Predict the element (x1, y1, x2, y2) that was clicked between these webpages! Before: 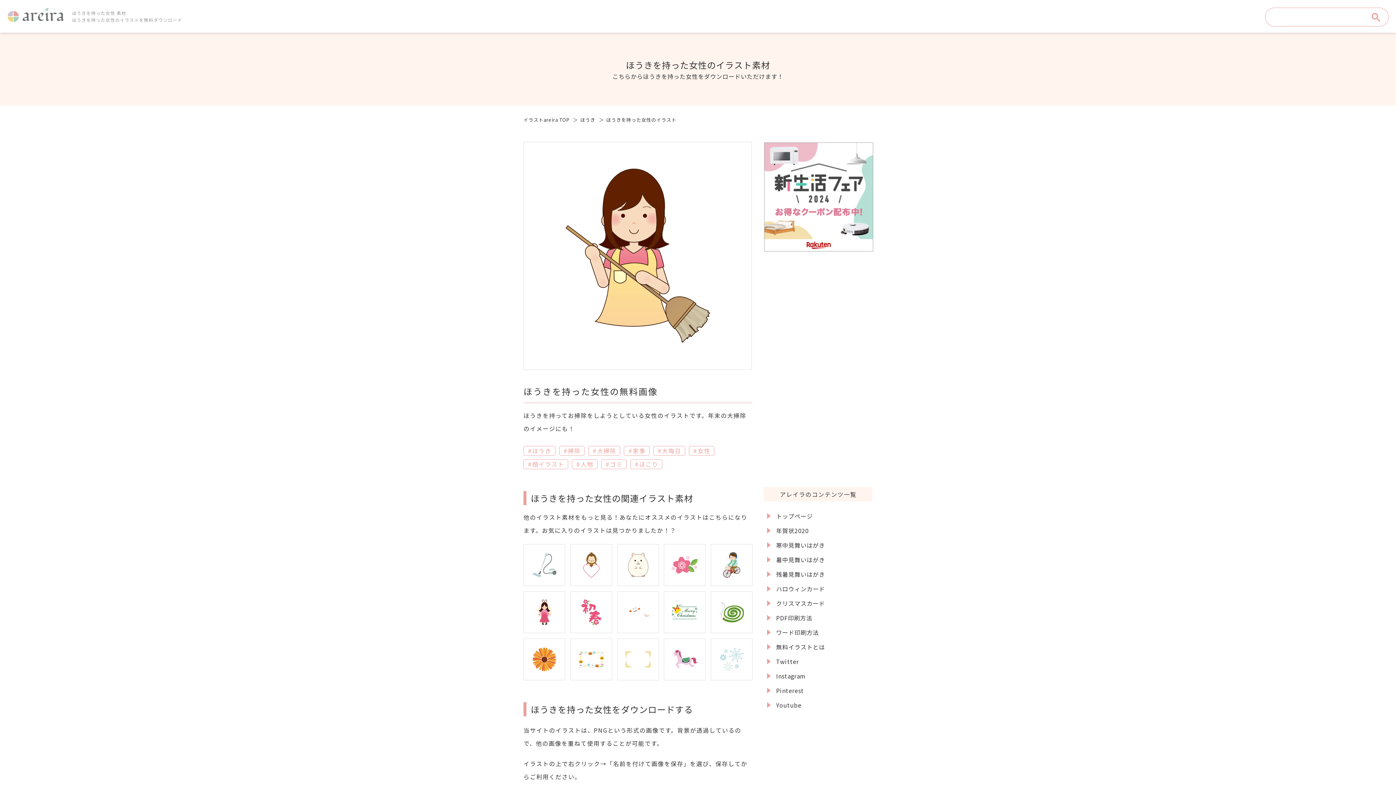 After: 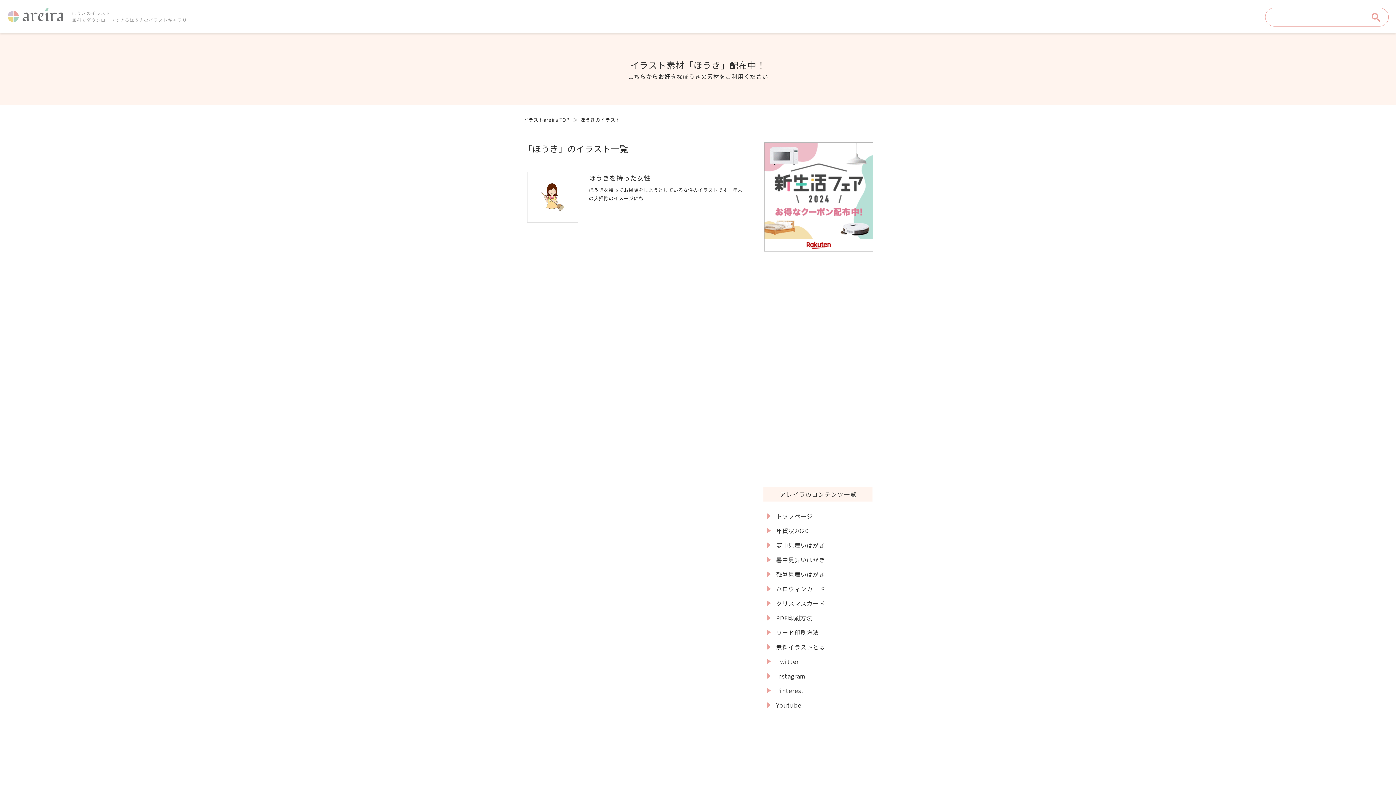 Action: label: ほうき bbox: (580, 116, 595, 123)